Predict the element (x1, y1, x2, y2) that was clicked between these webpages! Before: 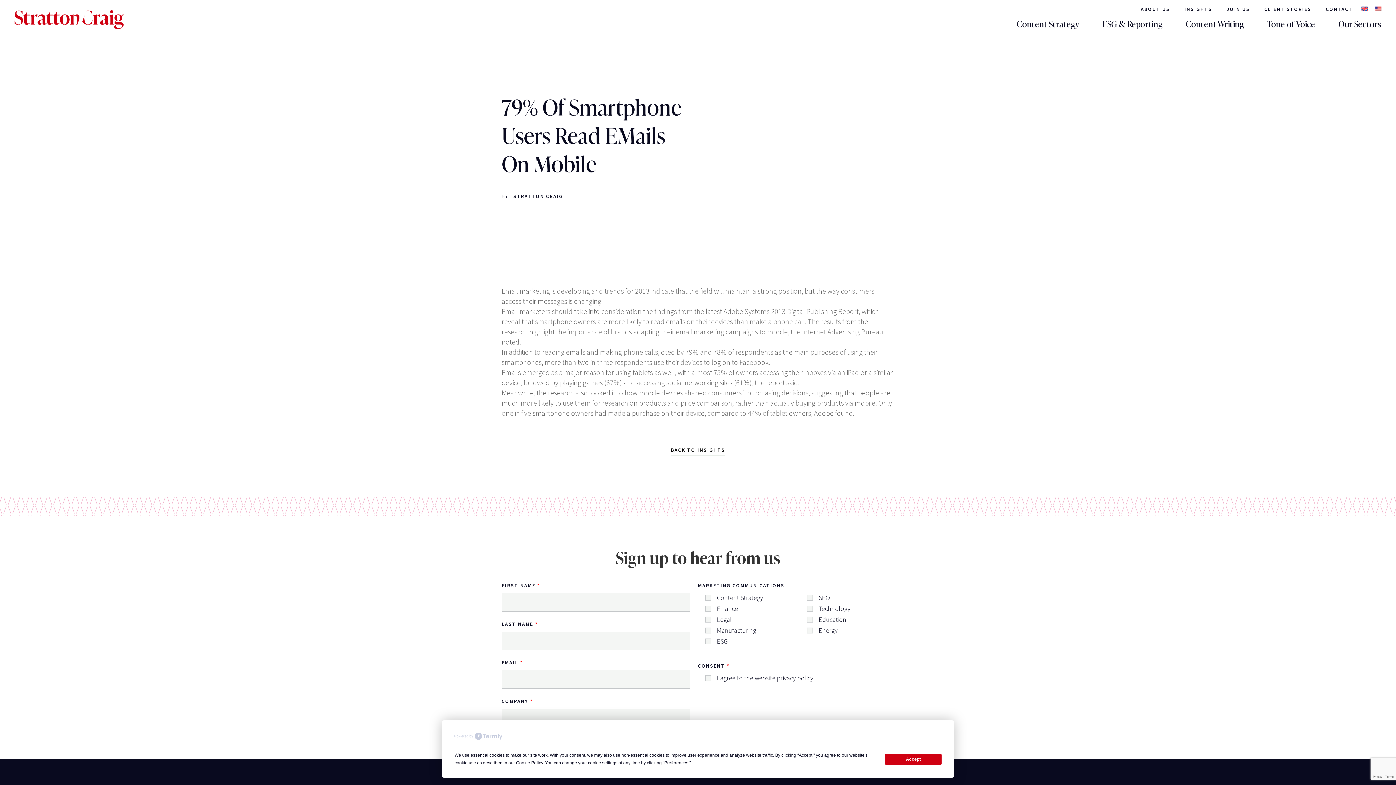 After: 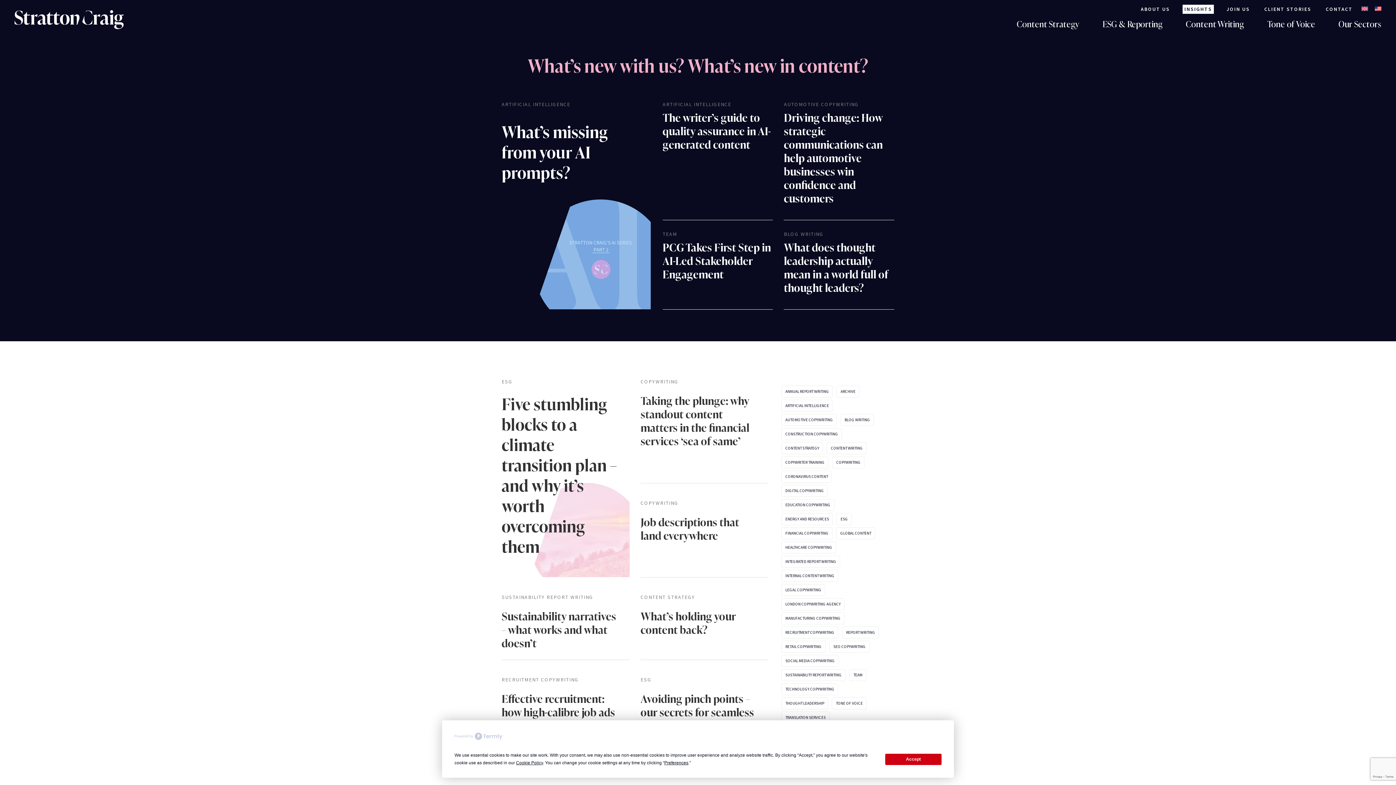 Action: label: BACK TO INSIGHTS bbox: (671, 445, 725, 455)